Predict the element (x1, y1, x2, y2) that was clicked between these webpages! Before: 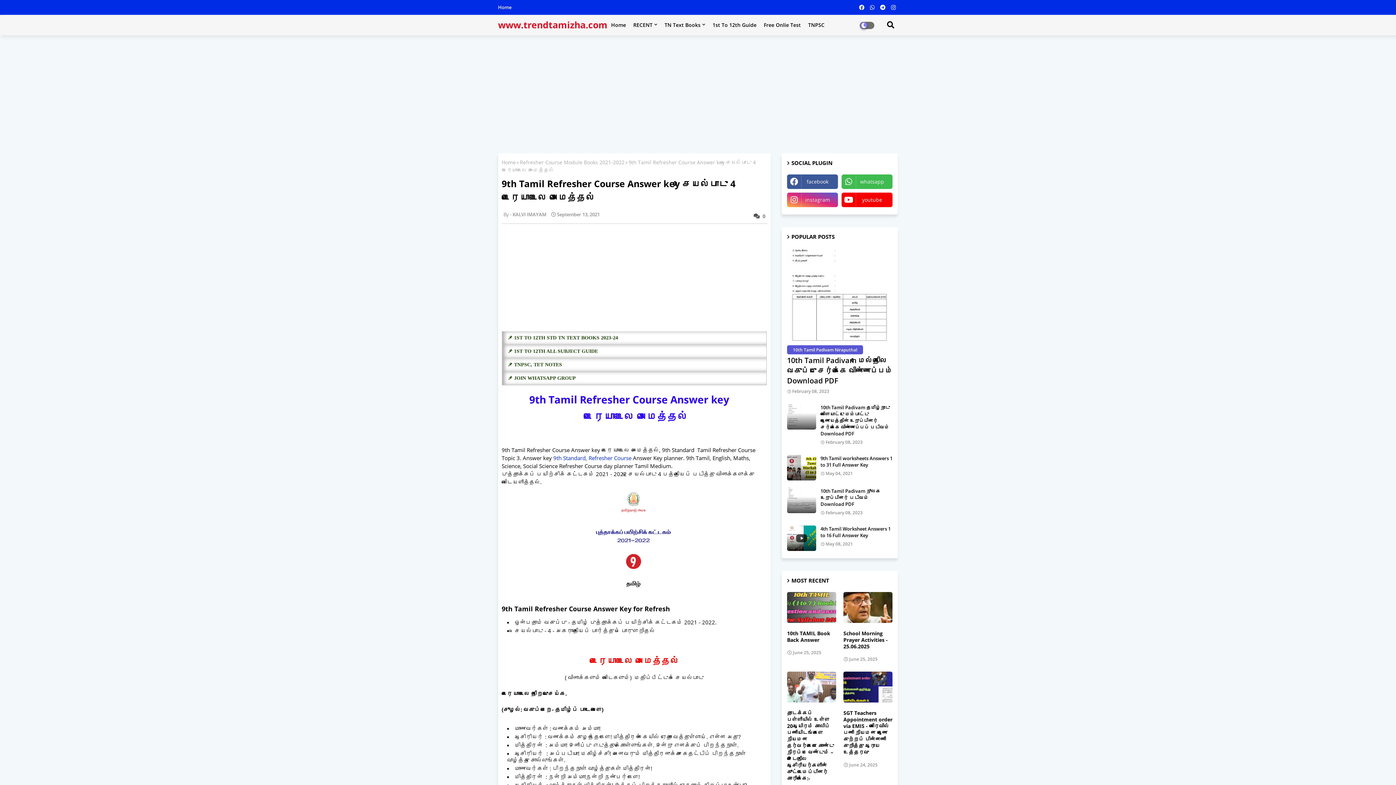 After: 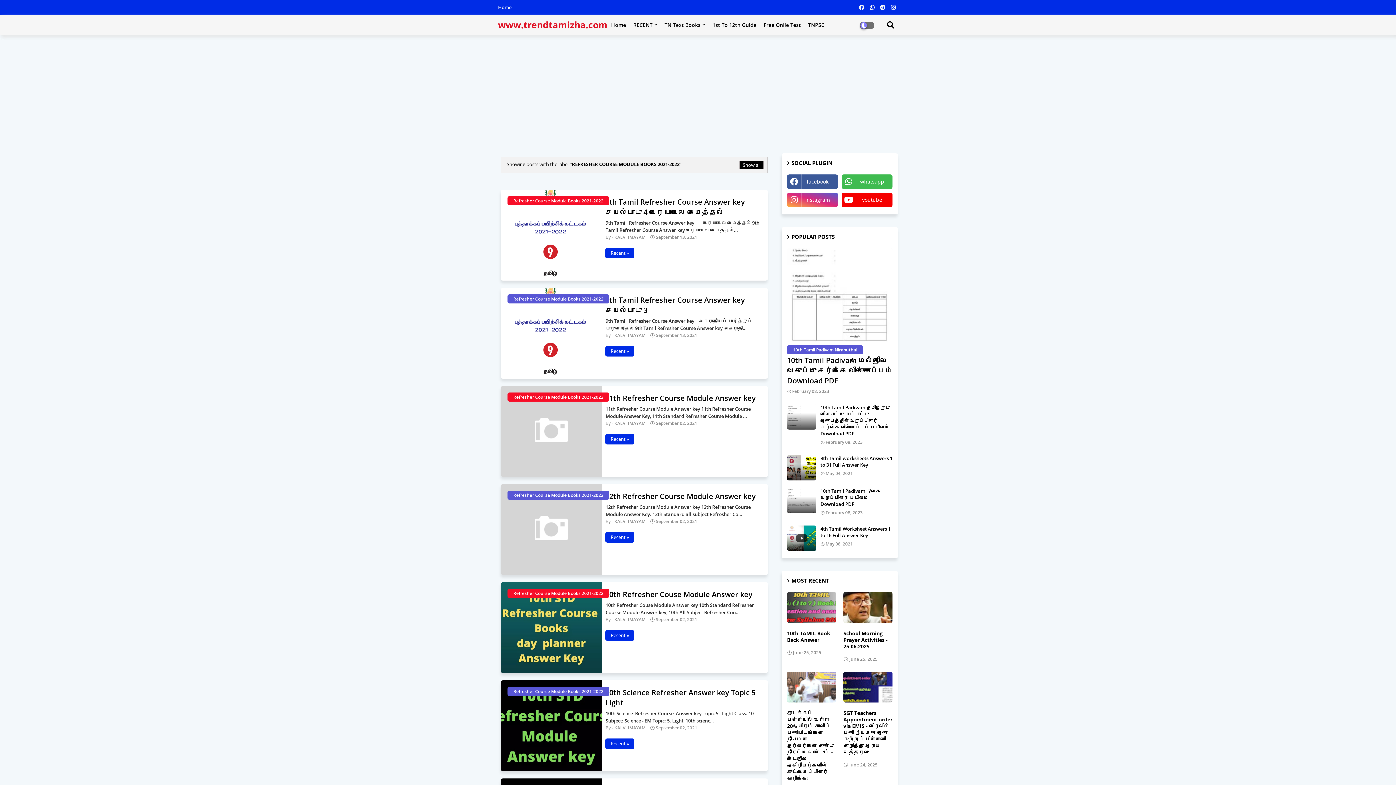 Action: bbox: (520, 158, 624, 165) label: Refresher Course Module Books 2021-2022